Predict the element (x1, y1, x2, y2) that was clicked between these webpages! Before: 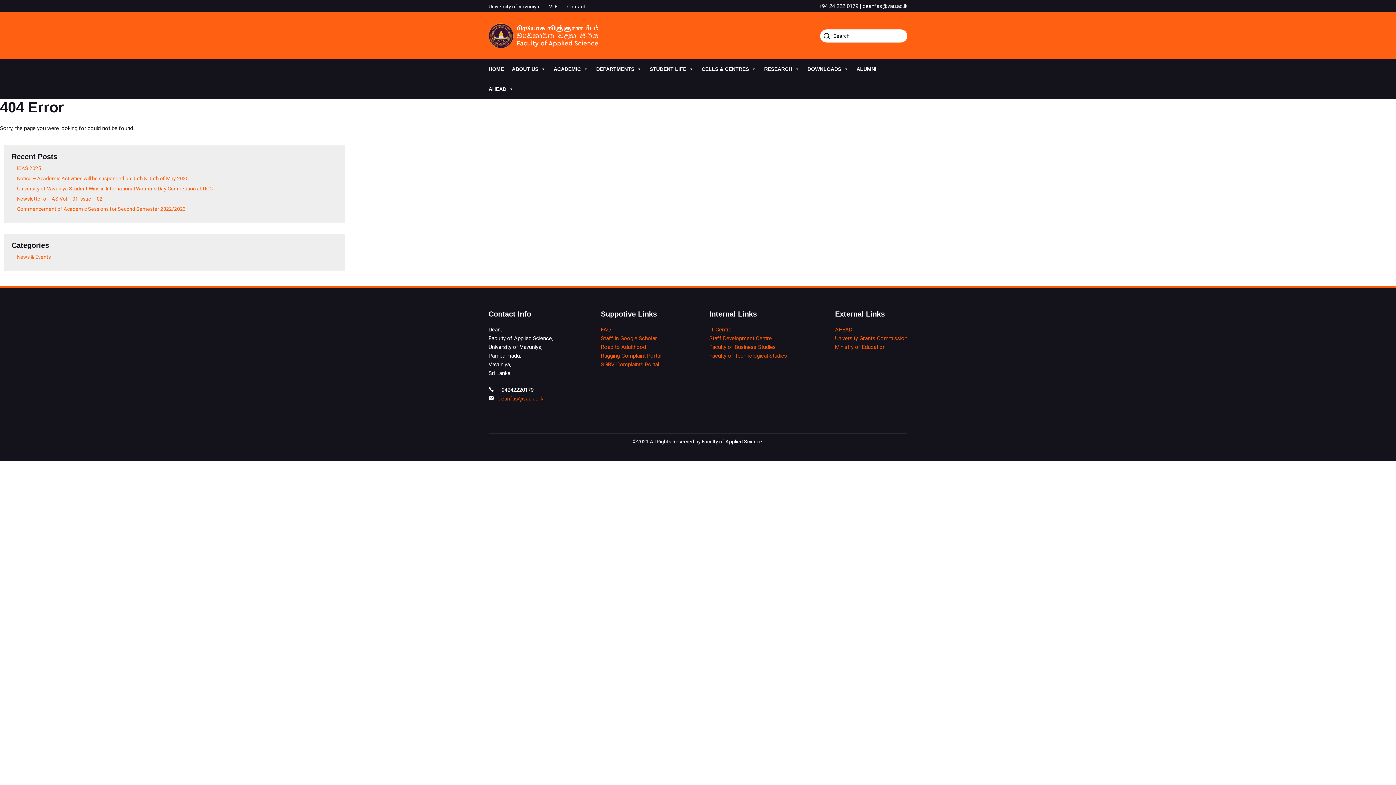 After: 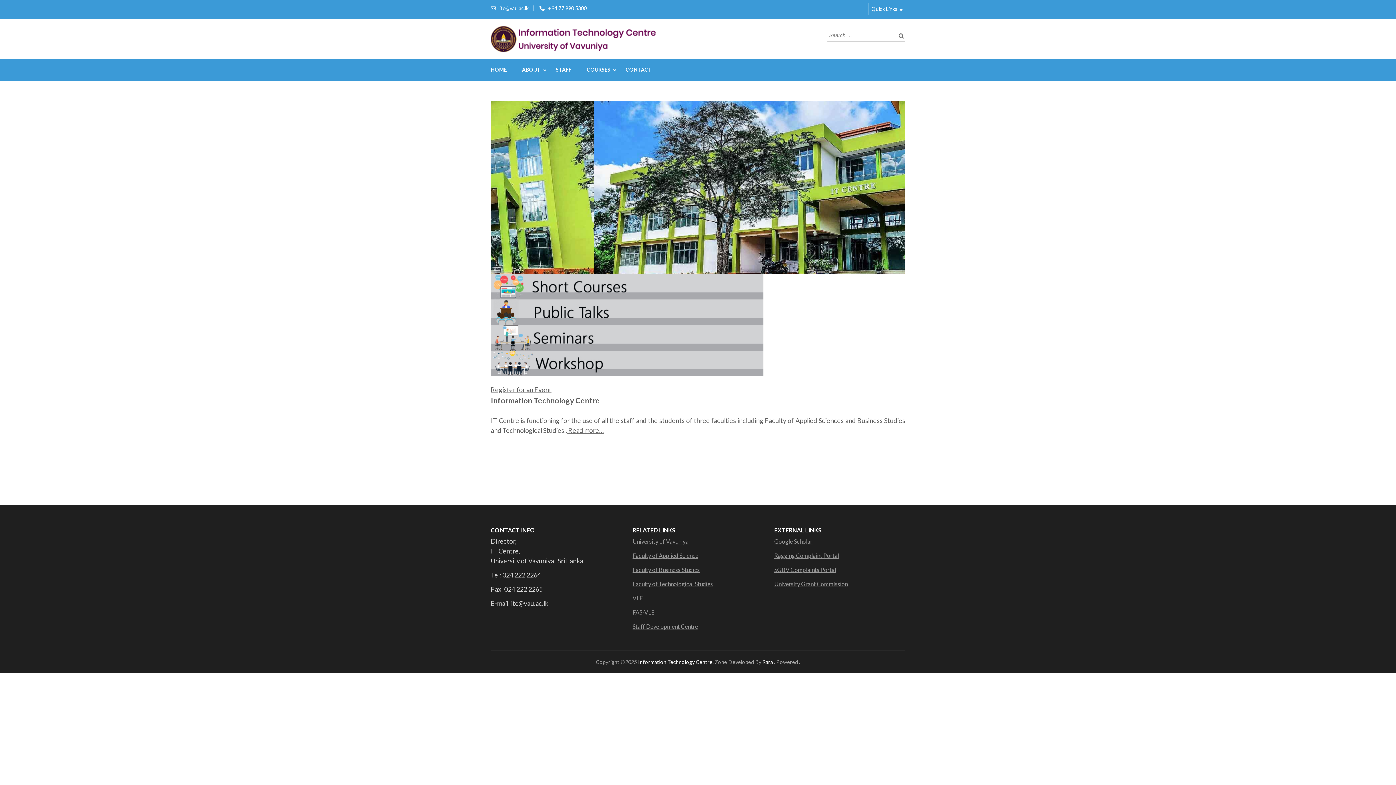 Action: label: IT Centre bbox: (709, 326, 731, 332)